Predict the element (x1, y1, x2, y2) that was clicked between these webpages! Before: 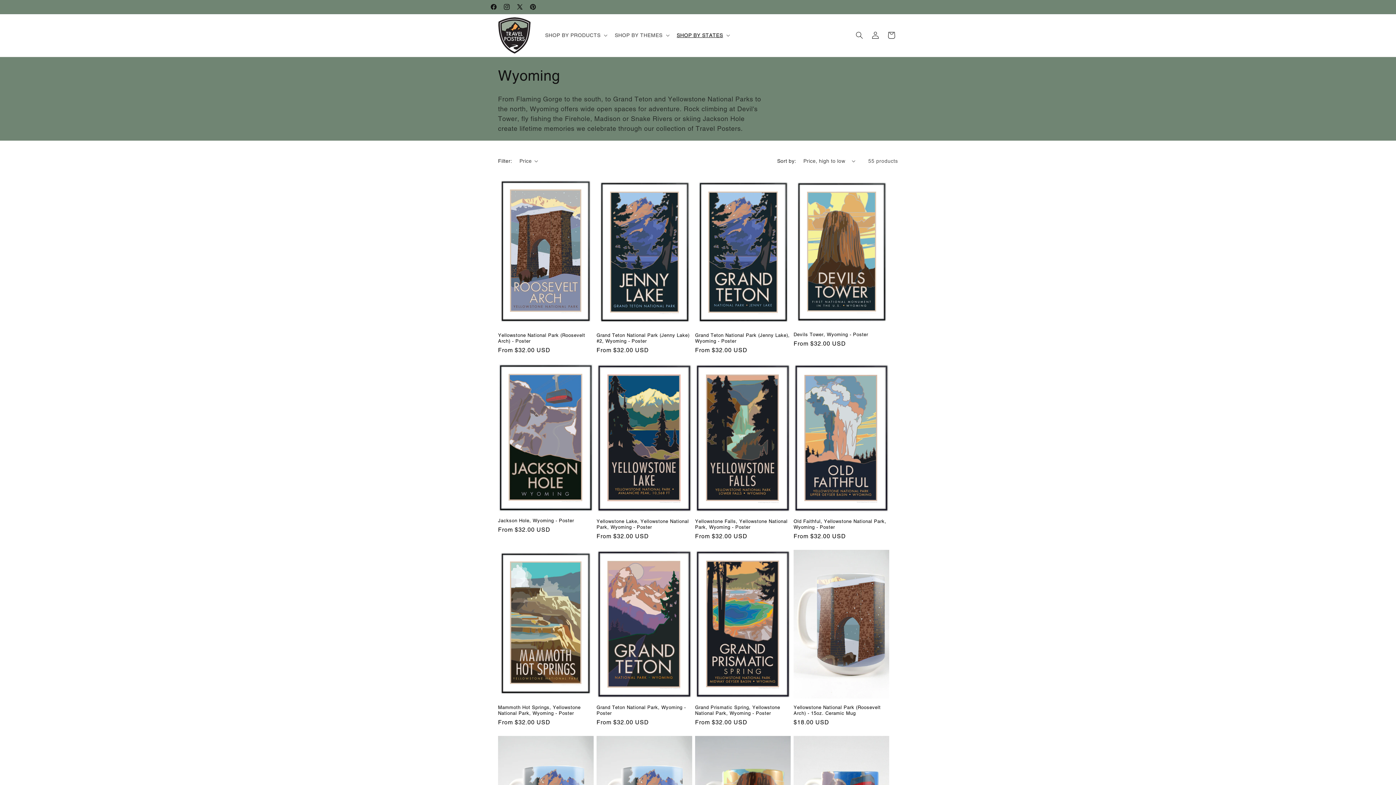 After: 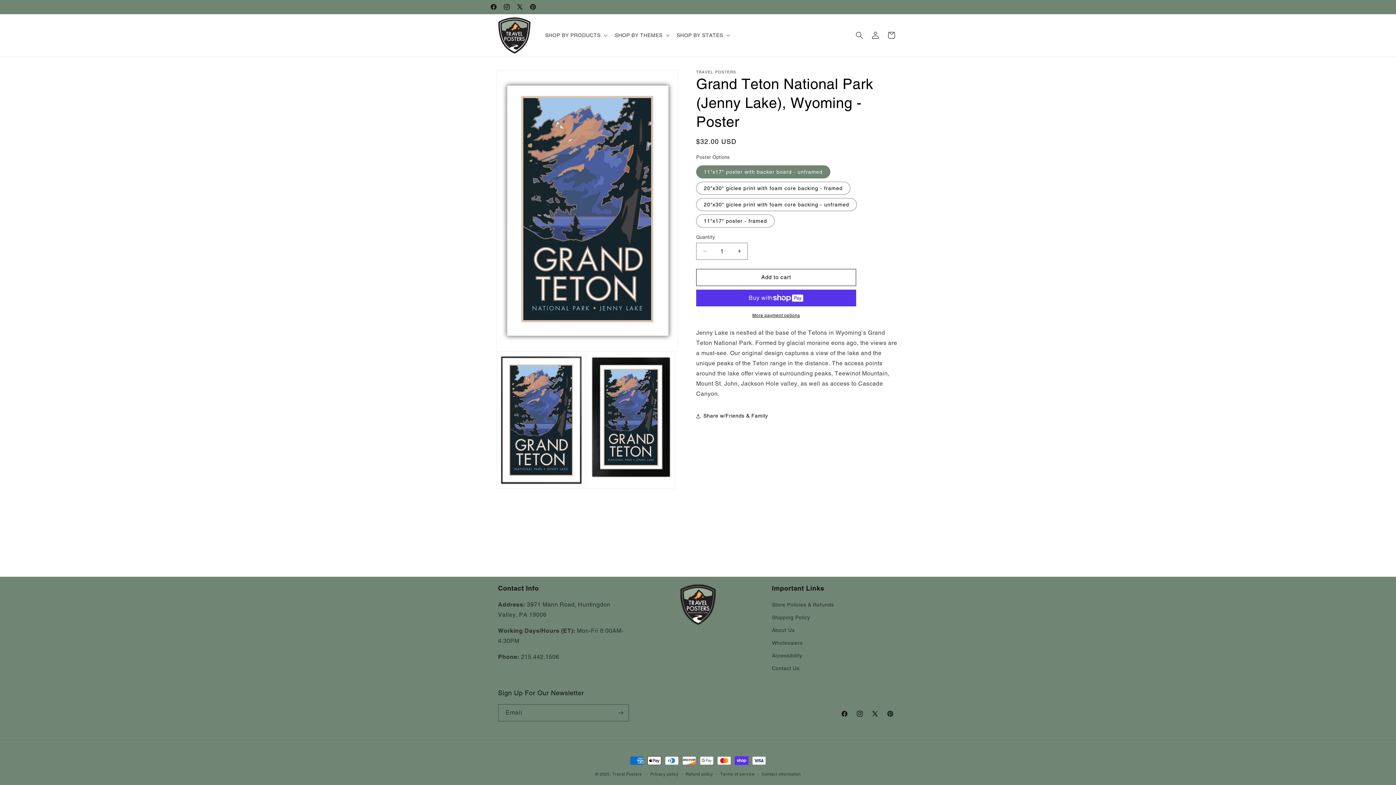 Action: bbox: (695, 332, 790, 344) label: Grand Teton National Park (Jenny Lake), Wyoming - Poster